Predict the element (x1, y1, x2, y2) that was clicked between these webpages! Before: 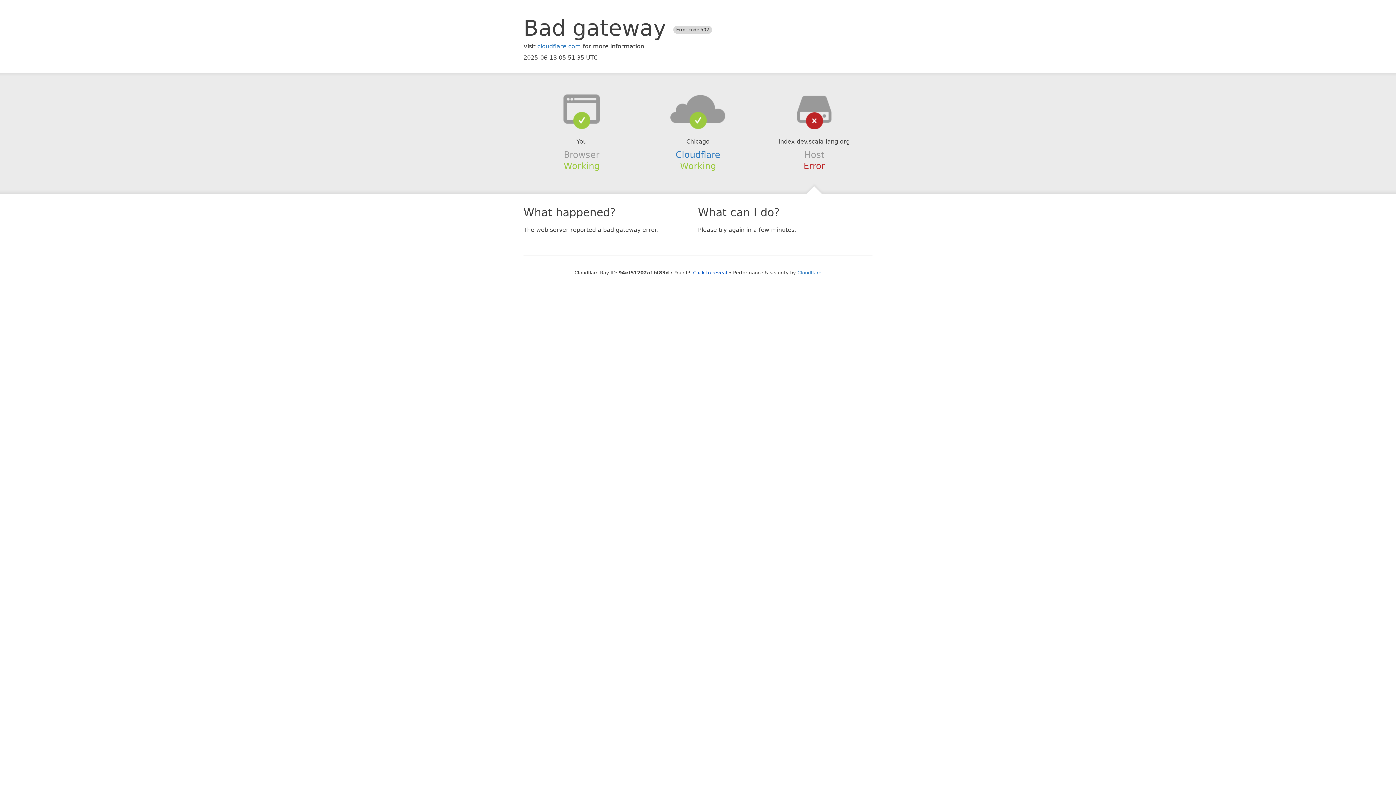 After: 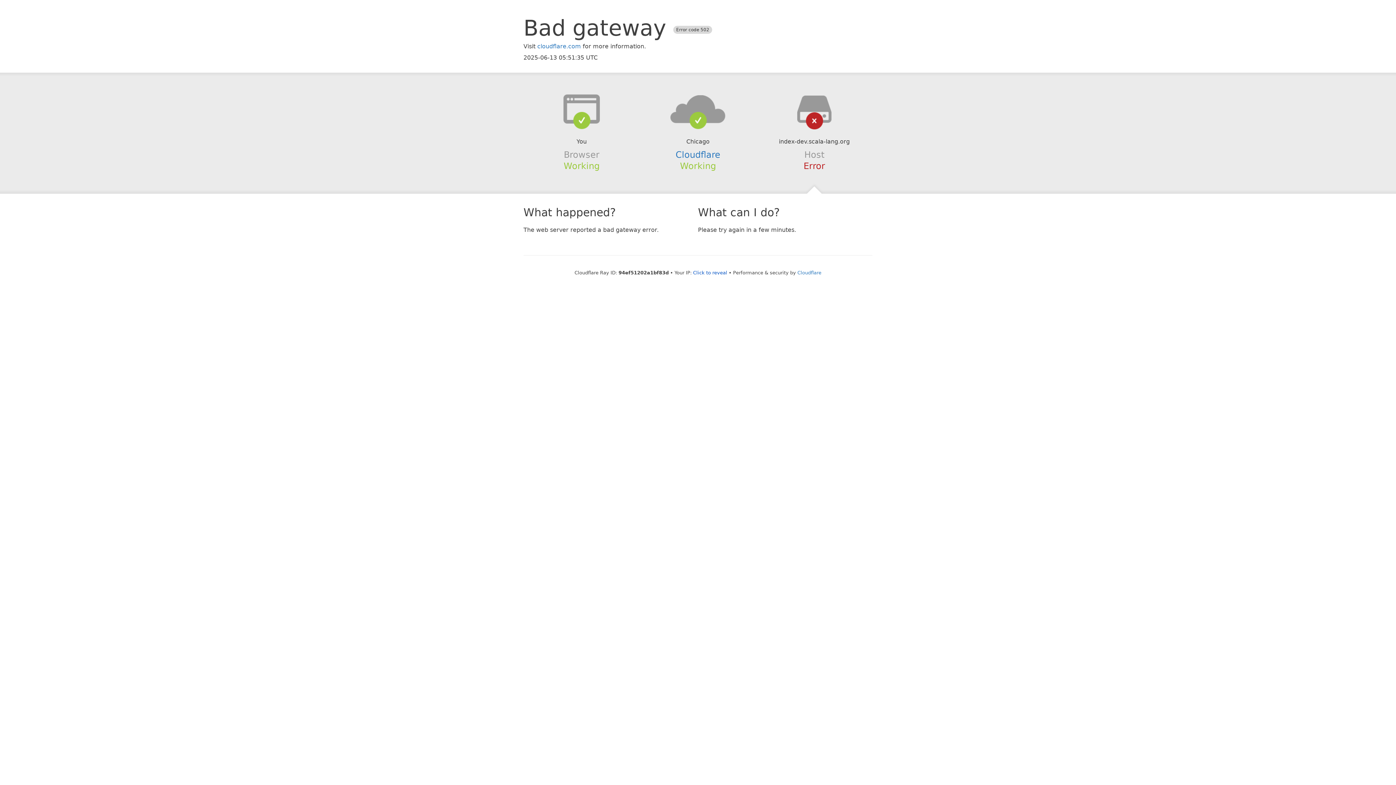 Action: bbox: (639, 94, 756, 123)